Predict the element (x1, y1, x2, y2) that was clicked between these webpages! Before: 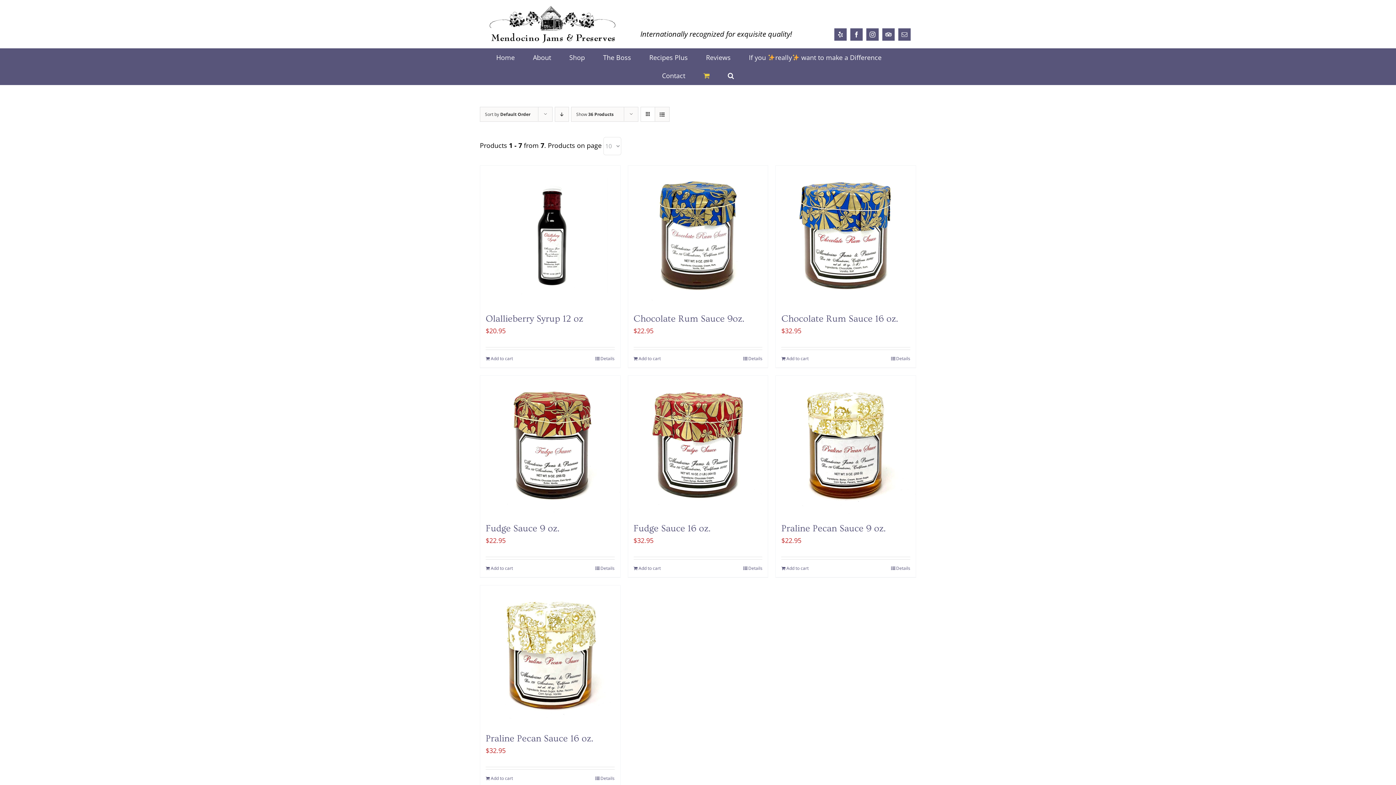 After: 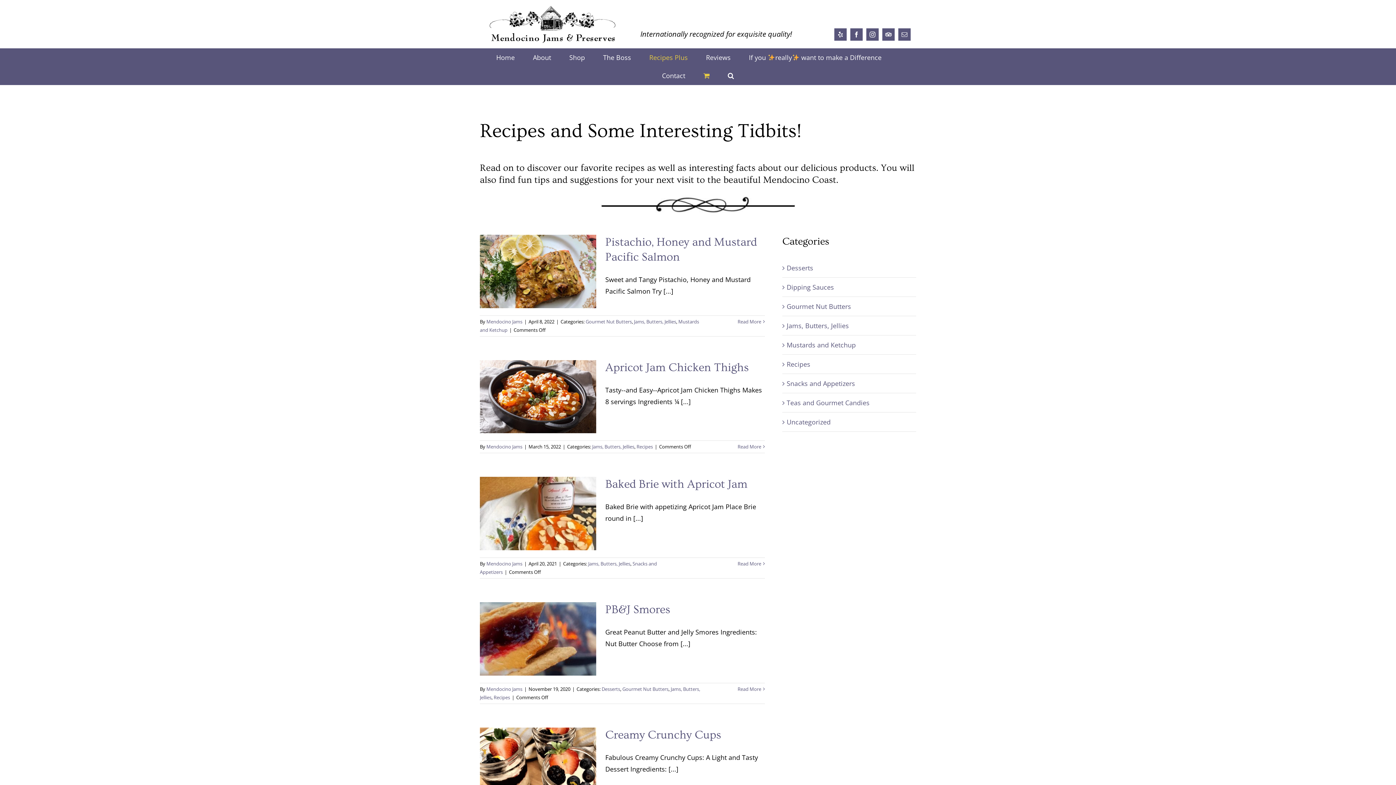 Action: bbox: (649, 48, 688, 66) label: Recipes Plus